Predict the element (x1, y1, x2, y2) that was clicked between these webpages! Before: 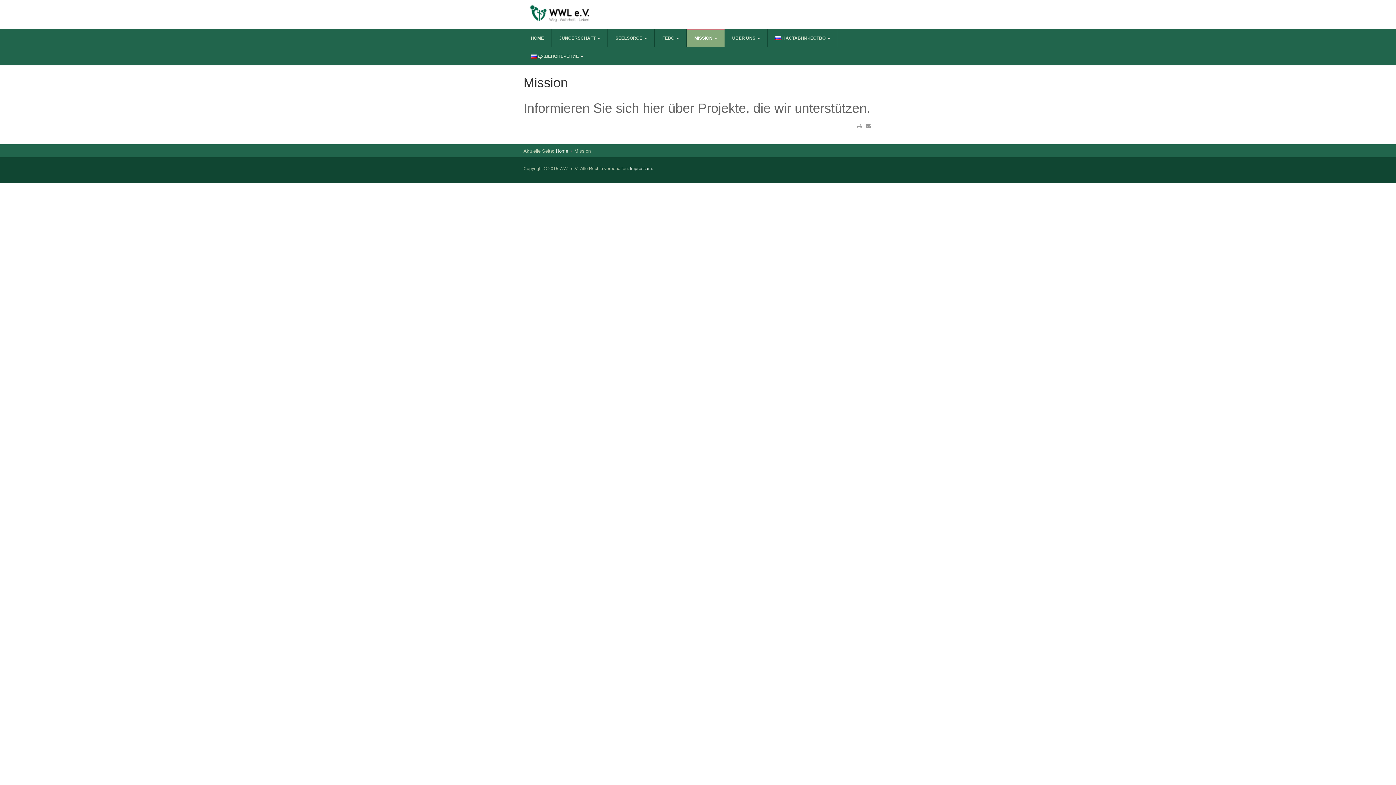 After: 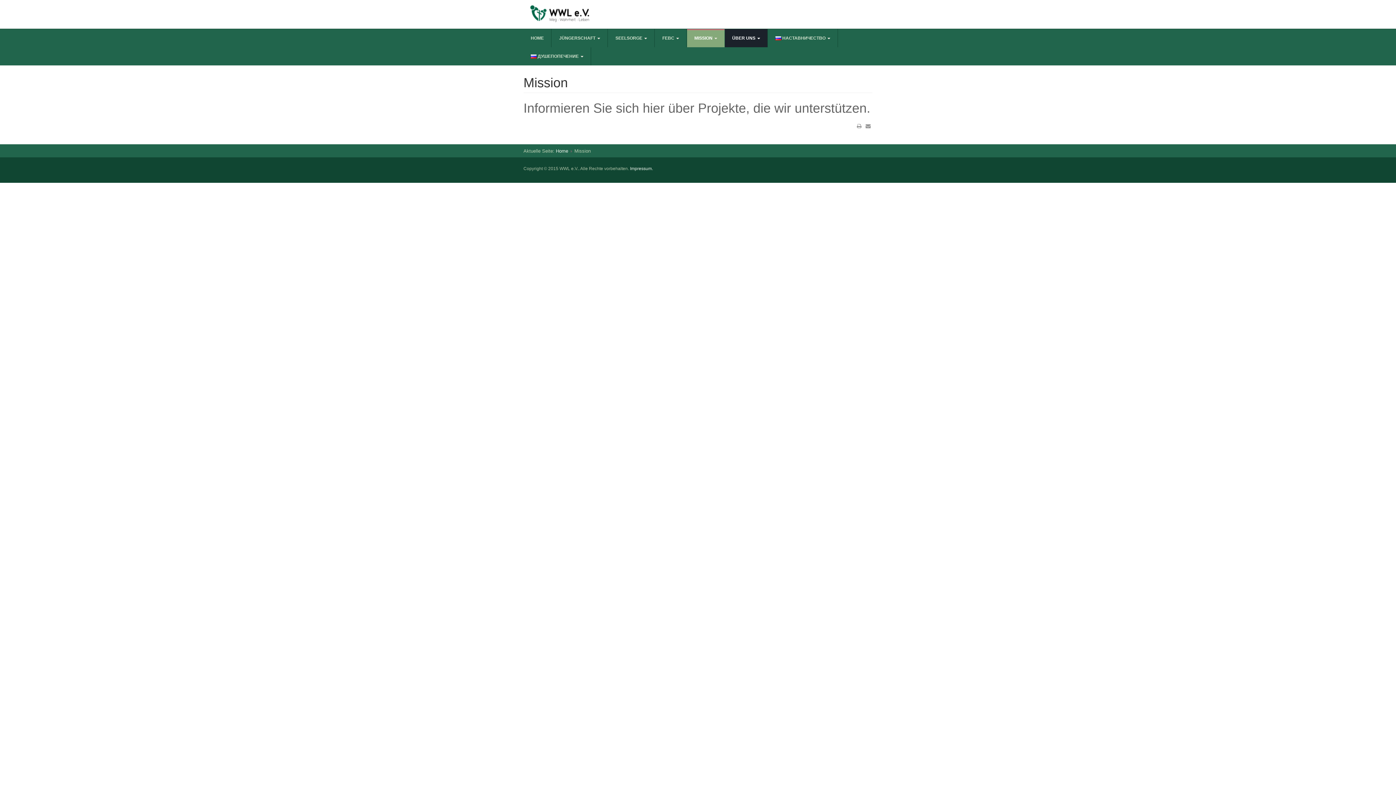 Action: label: ÜBER UNS  bbox: (725, 29, 768, 47)